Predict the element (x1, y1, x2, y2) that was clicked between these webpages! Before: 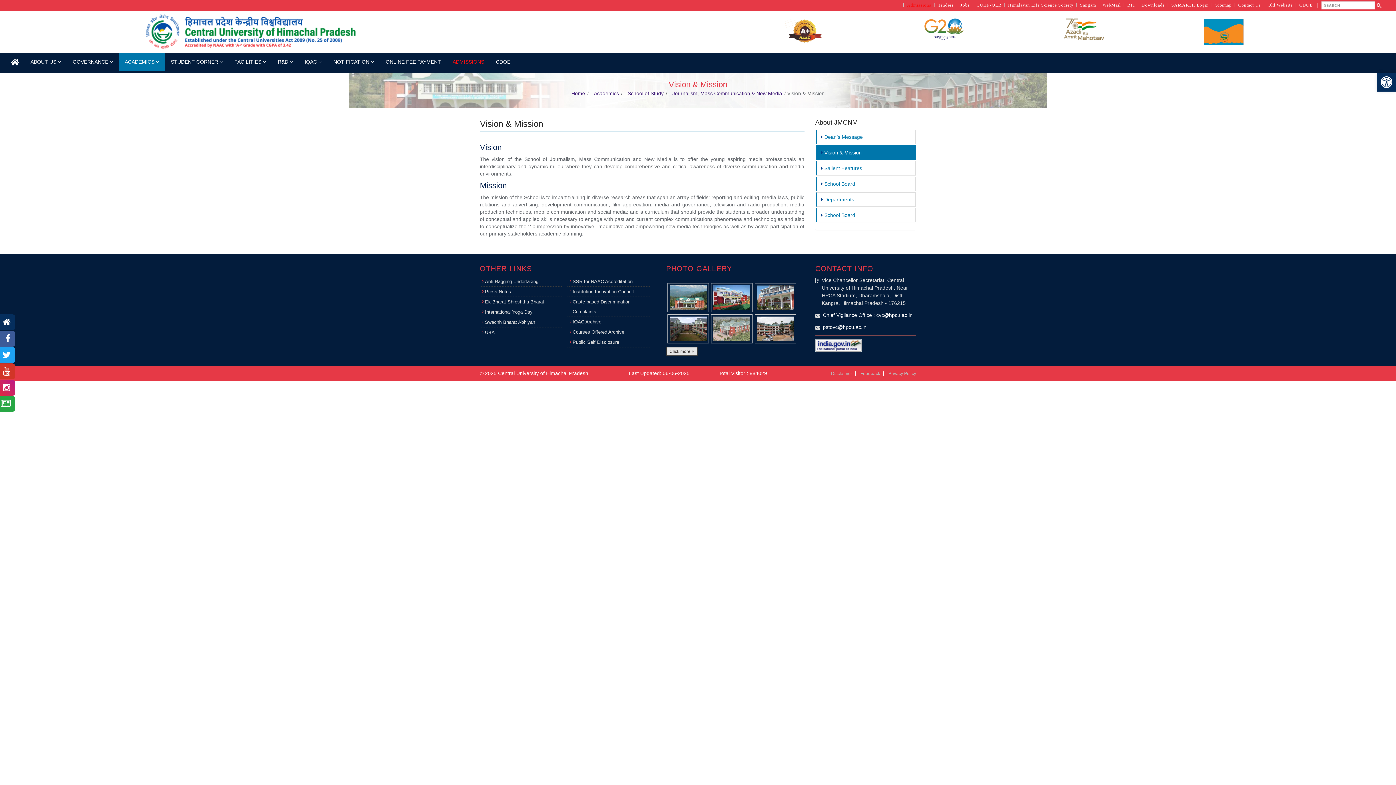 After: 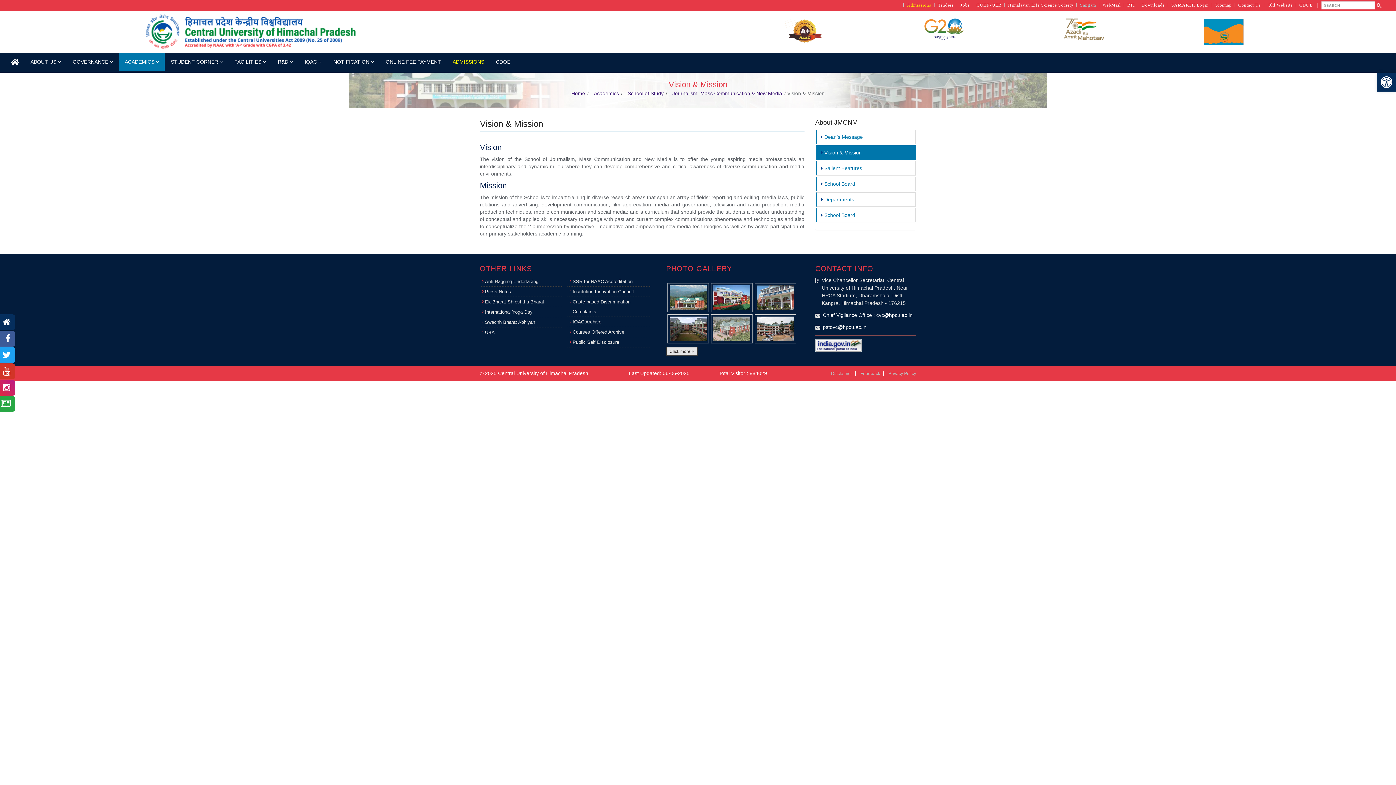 Action: bbox: (1073, 2, 1096, 7) label: Sangam